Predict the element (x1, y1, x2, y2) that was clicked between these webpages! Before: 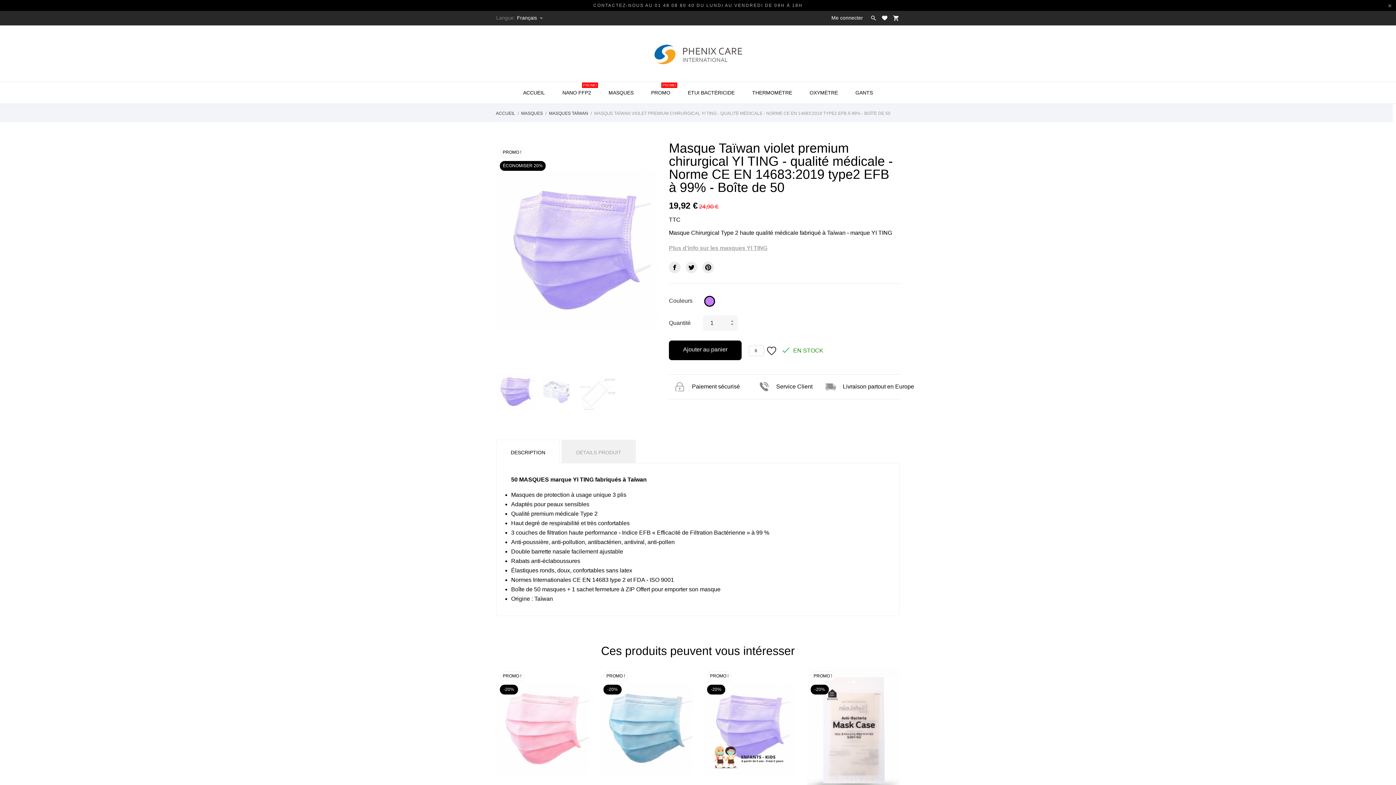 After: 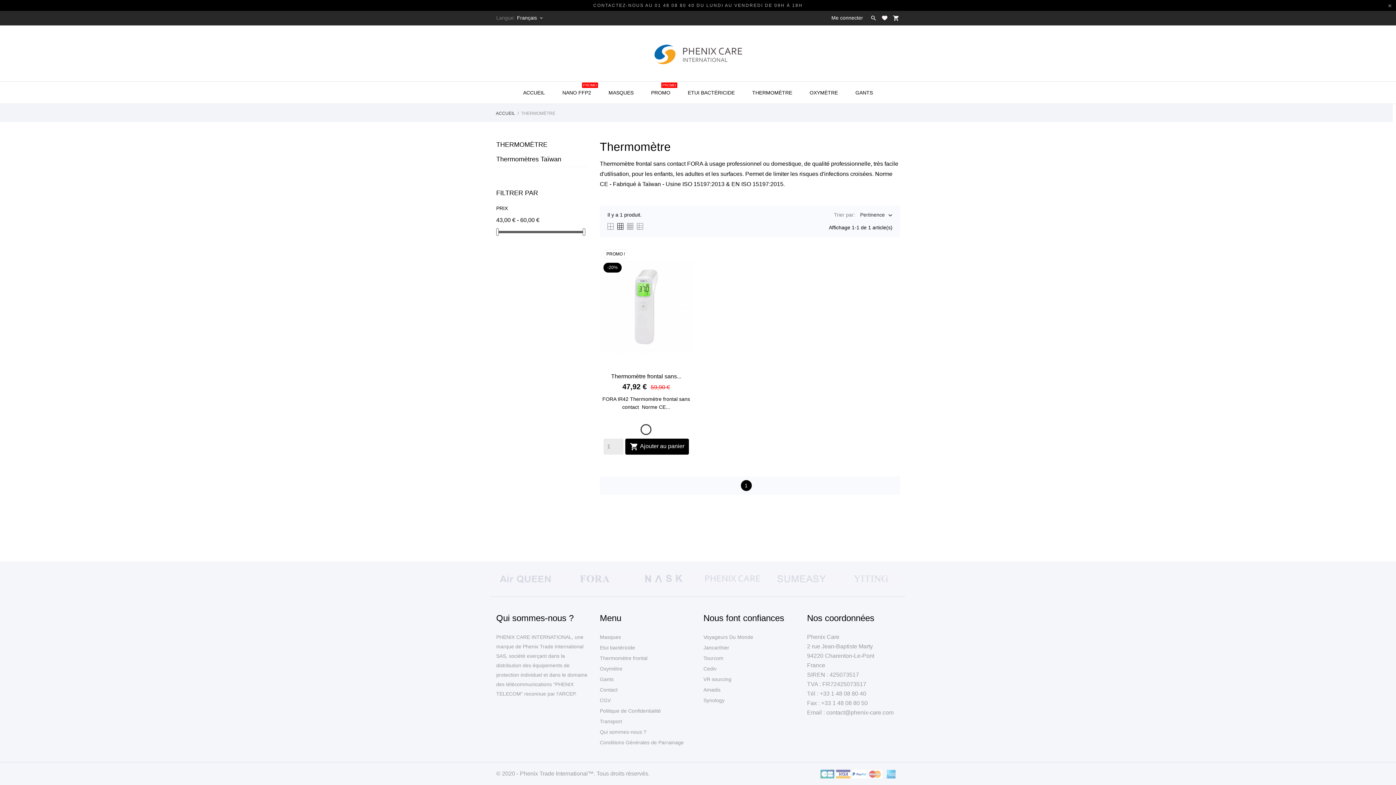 Action: label: THERMOMÈTRE bbox: (743, 81, 801, 103)